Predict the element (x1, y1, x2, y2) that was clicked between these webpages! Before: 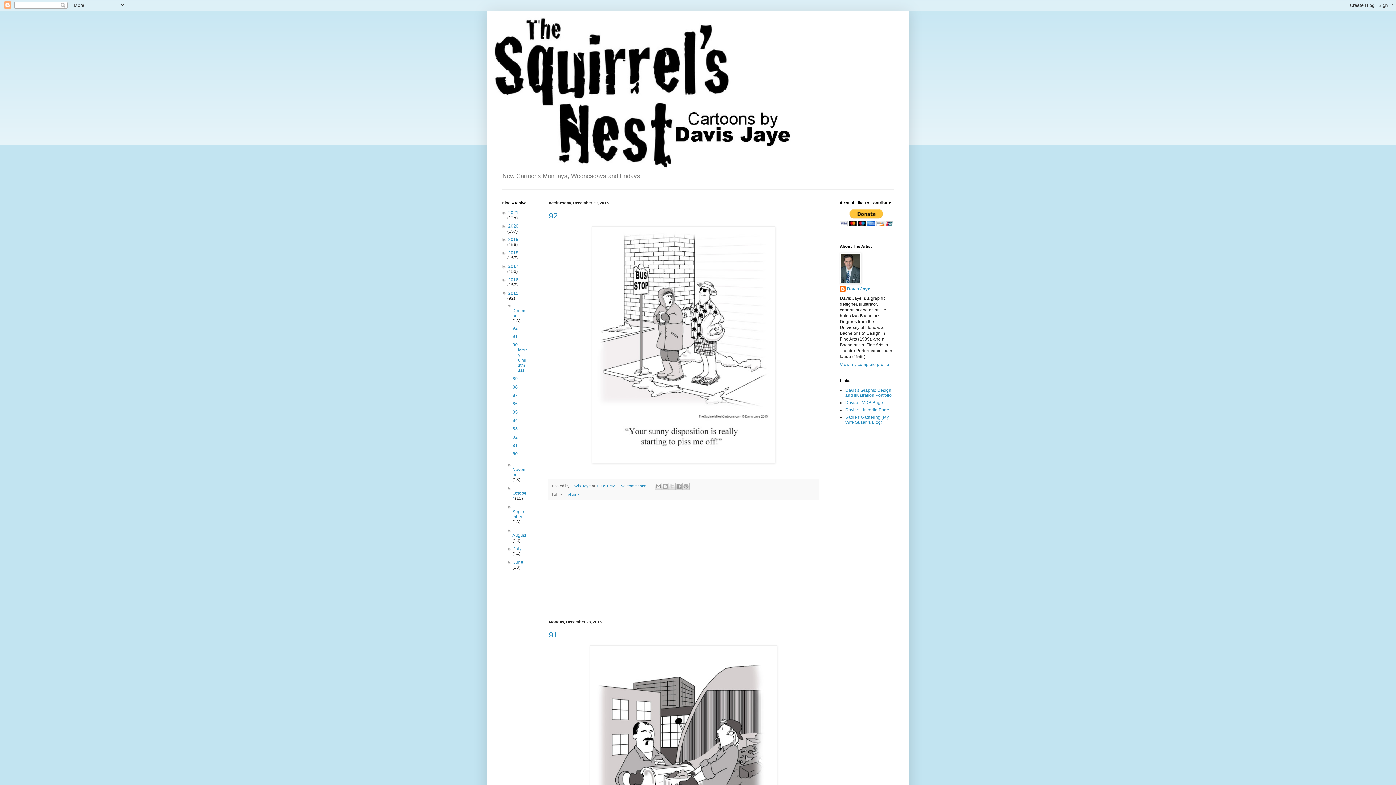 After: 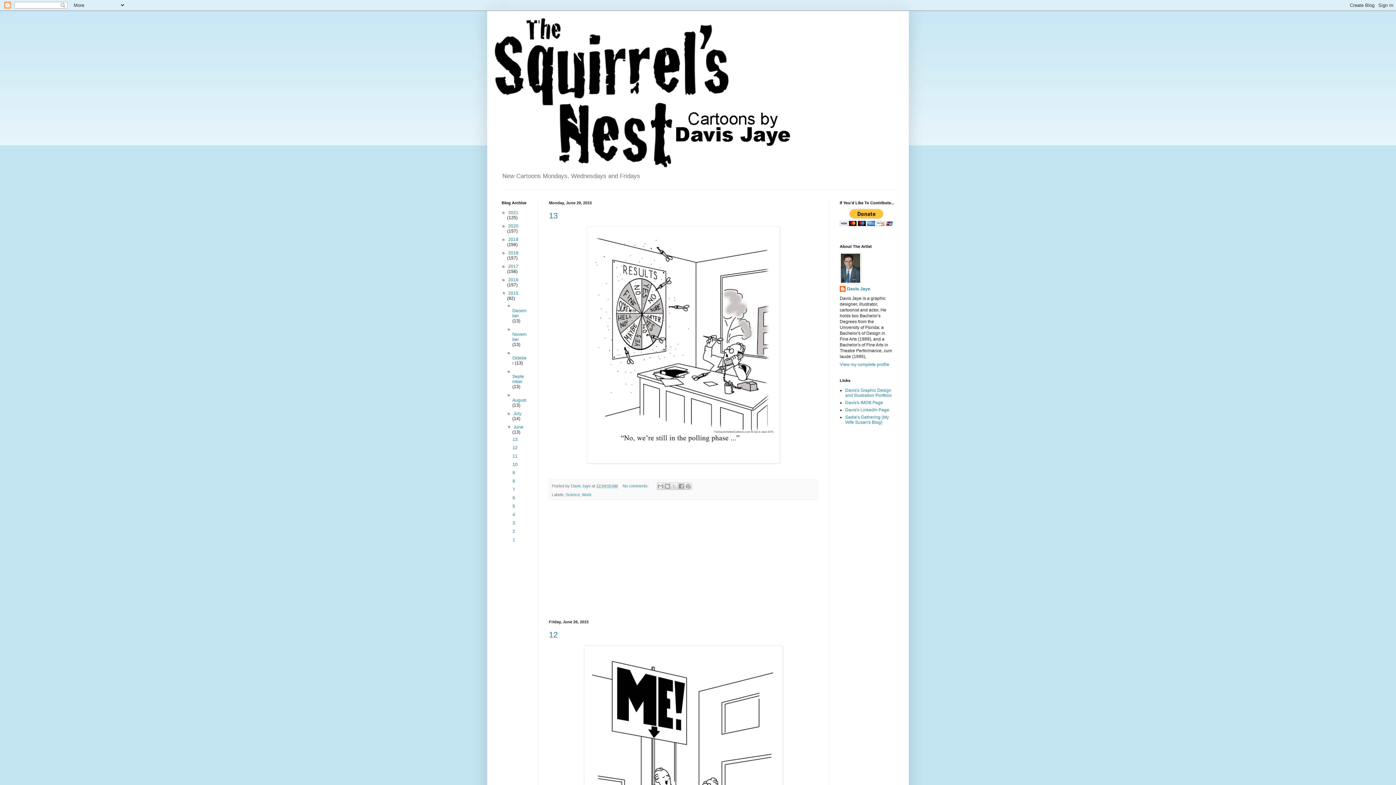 Action: bbox: (513, 560, 523, 565) label: June 